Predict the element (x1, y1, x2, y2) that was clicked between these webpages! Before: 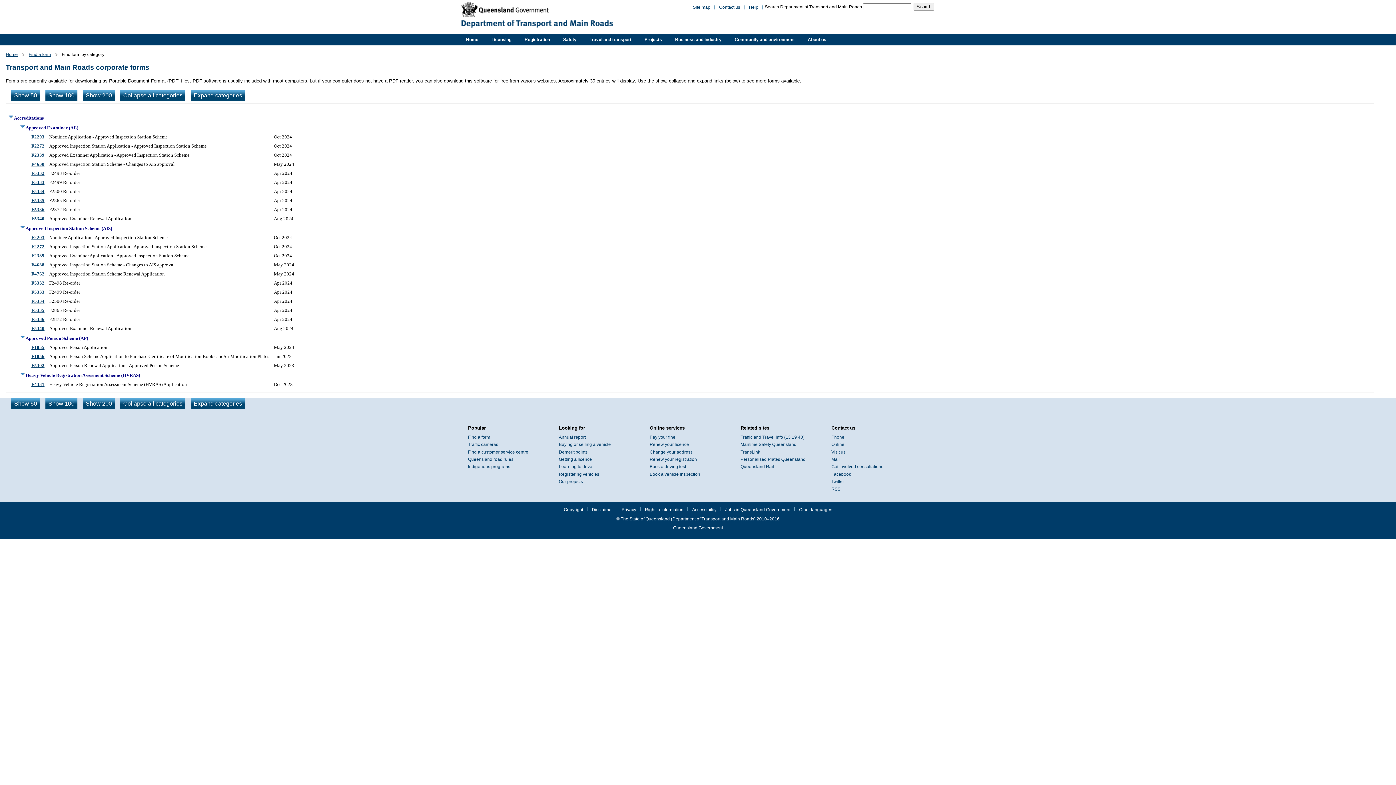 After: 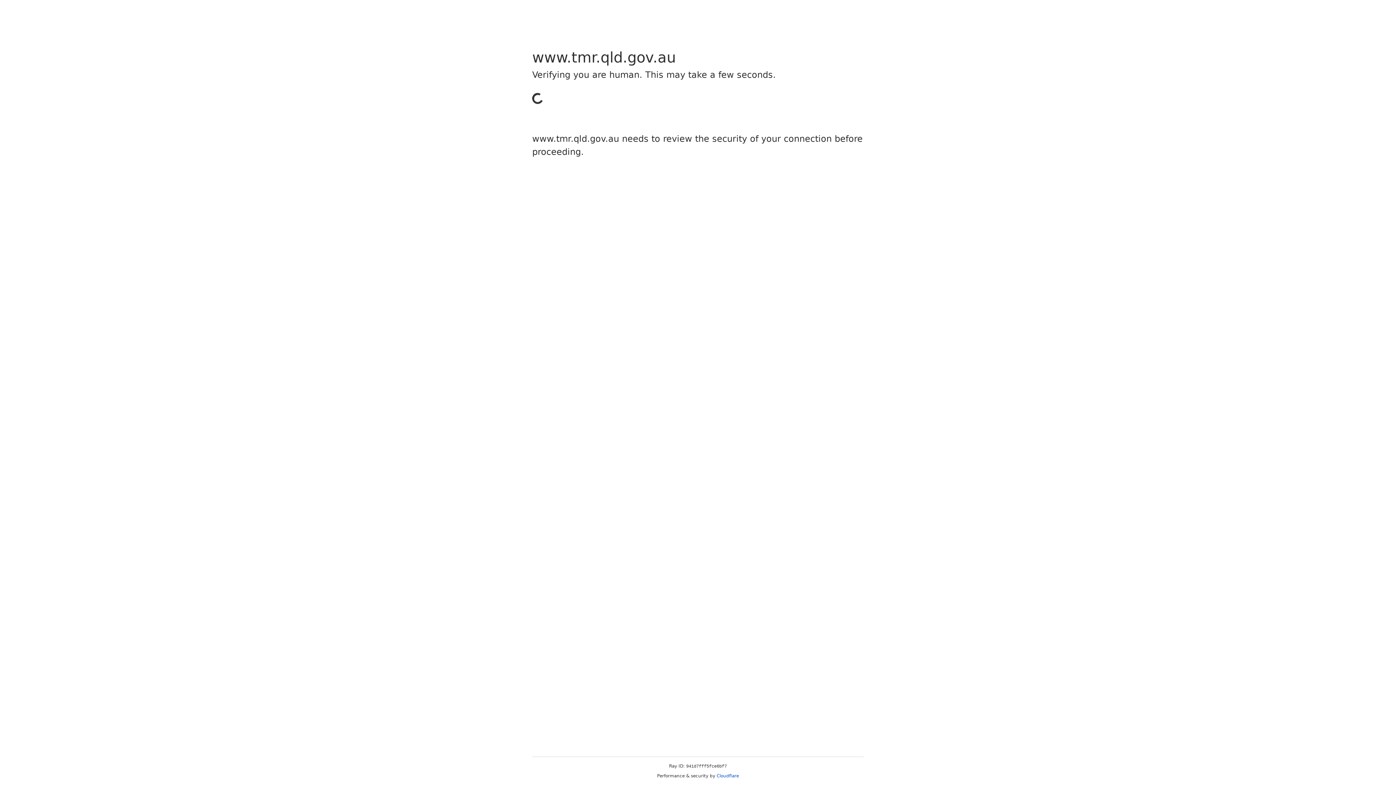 Action: label: Help bbox: (746, 3, 760, 11)